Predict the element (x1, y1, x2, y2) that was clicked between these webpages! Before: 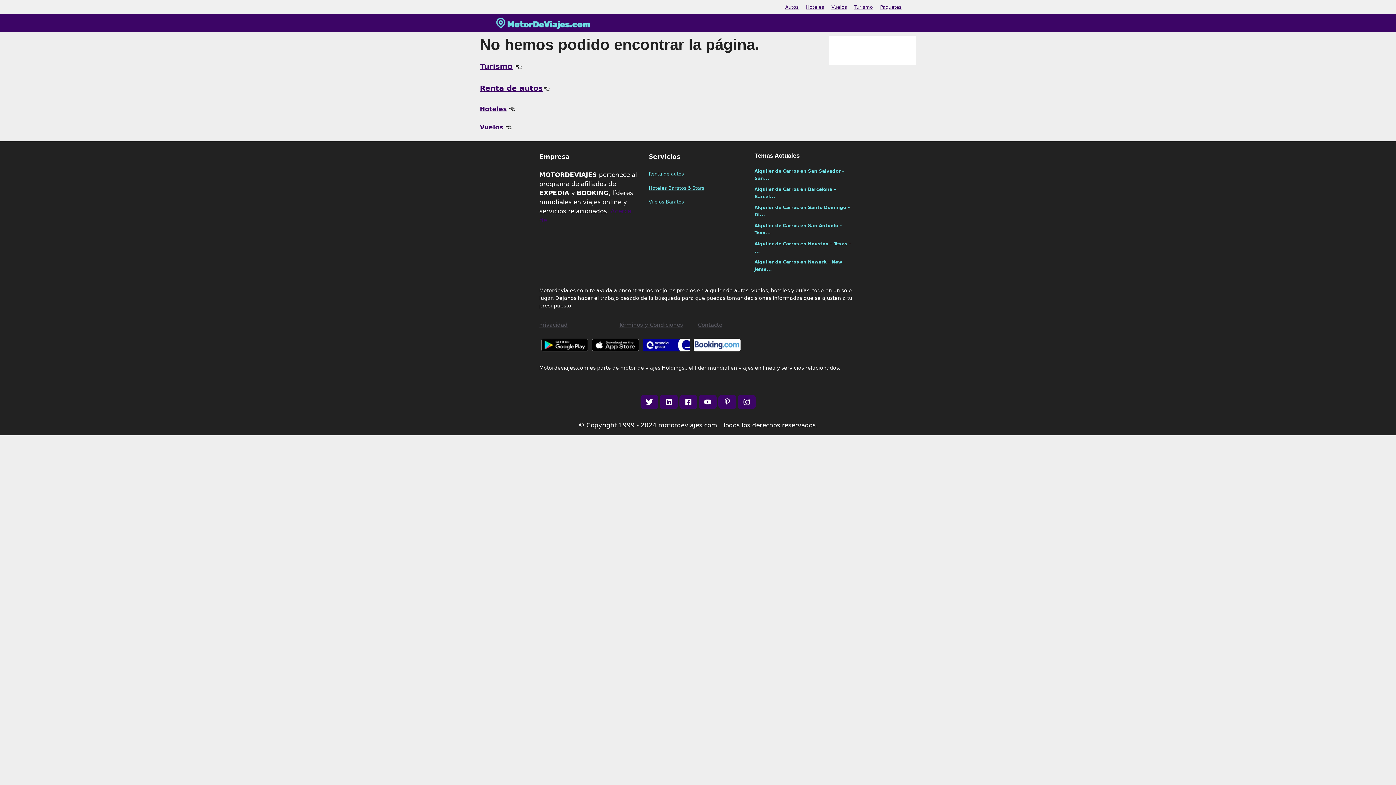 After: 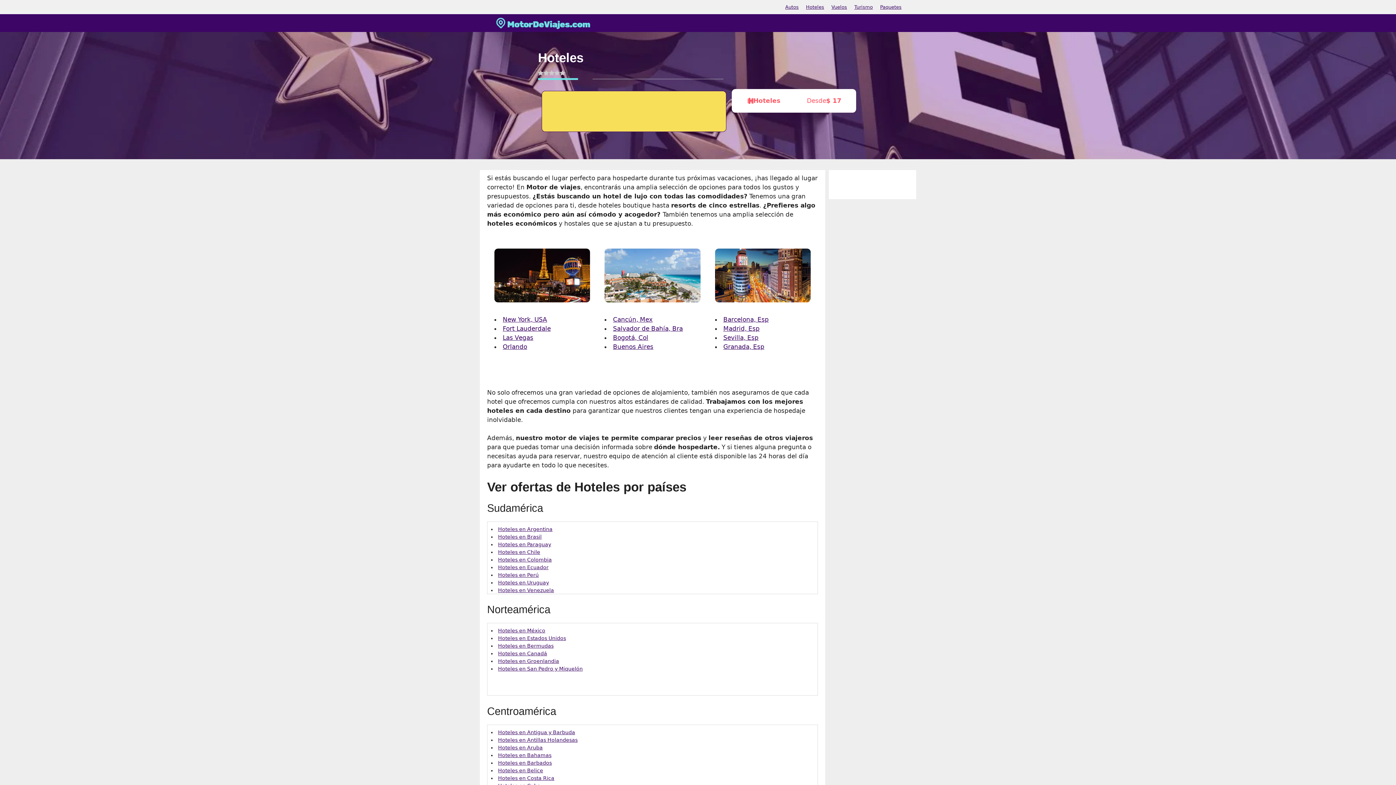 Action: label: Hoteles bbox: (480, 105, 506, 112)